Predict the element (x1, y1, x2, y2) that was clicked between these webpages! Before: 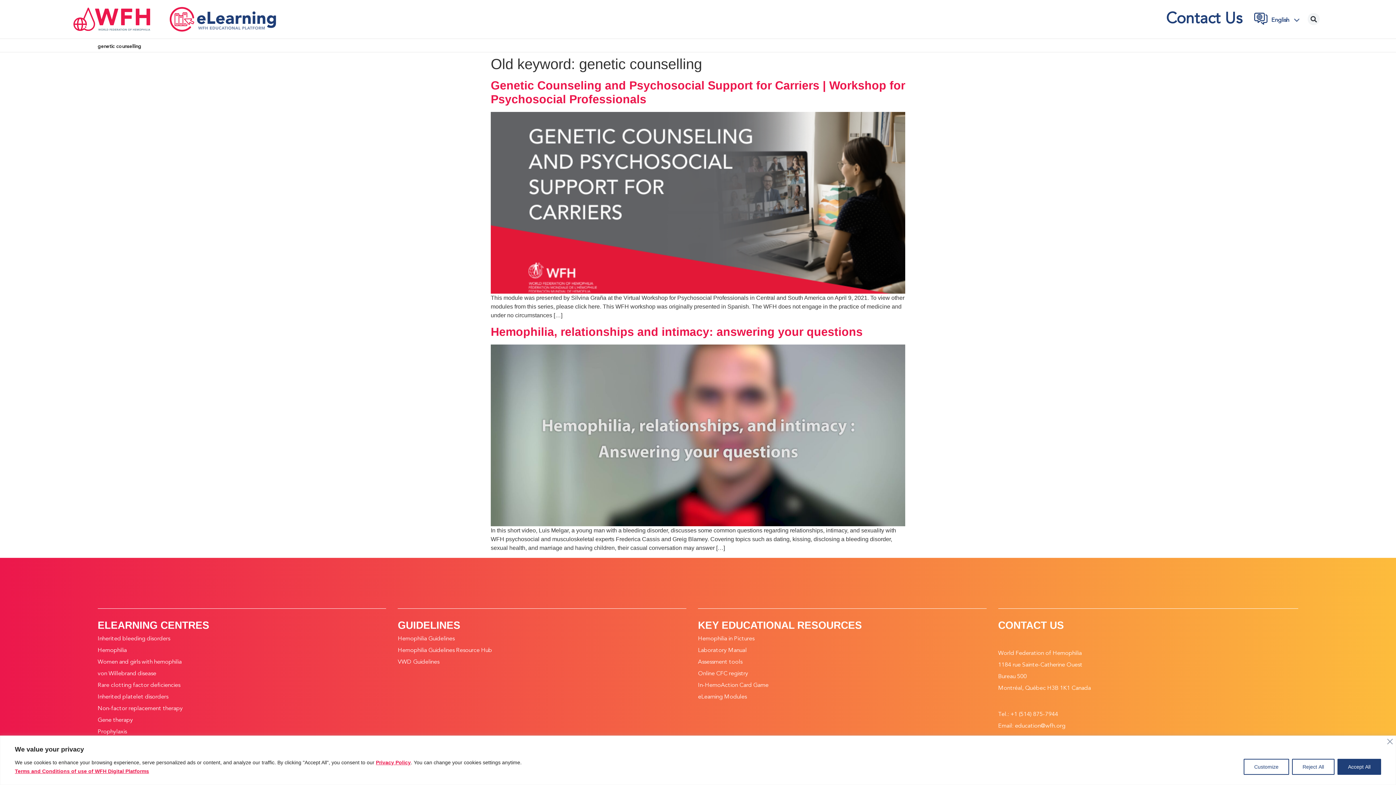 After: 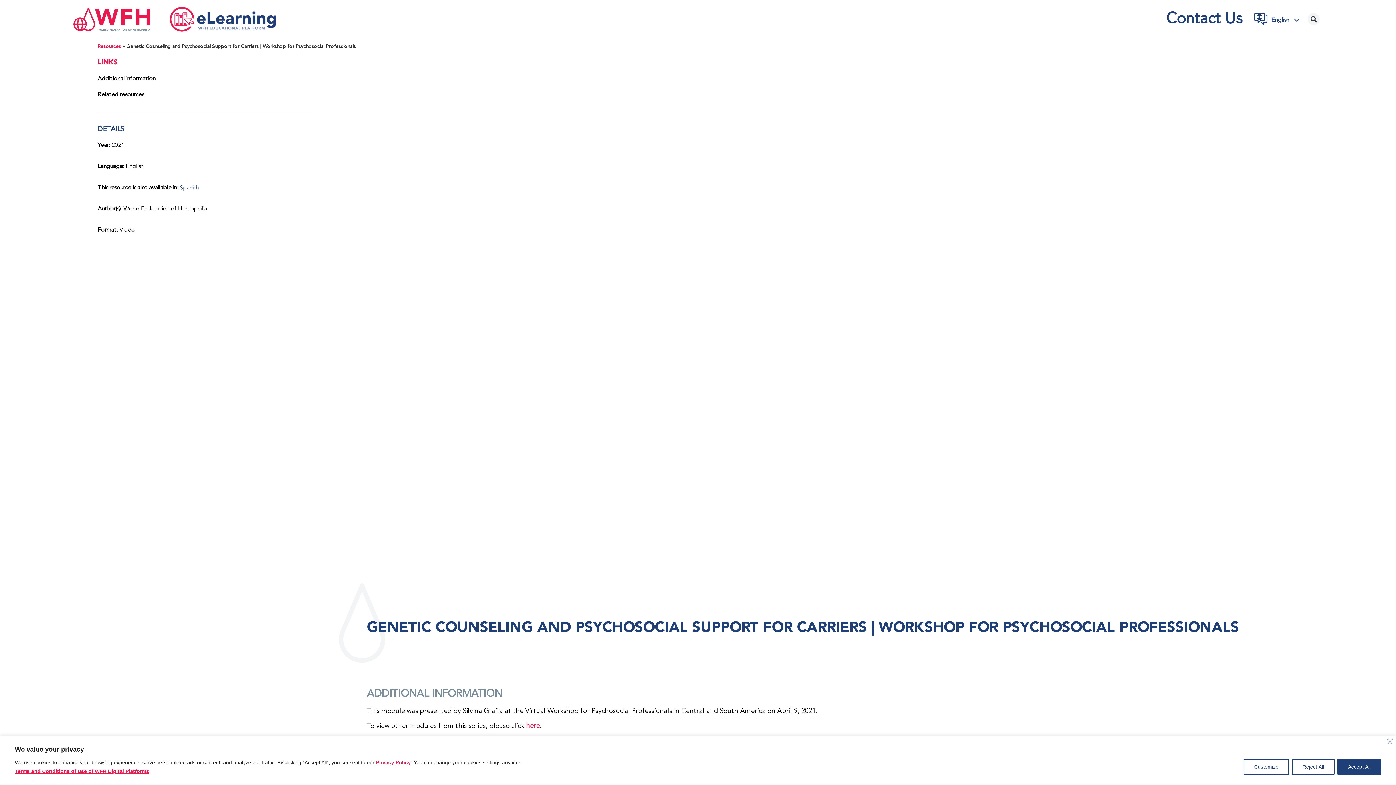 Action: bbox: (490, 199, 905, 205)